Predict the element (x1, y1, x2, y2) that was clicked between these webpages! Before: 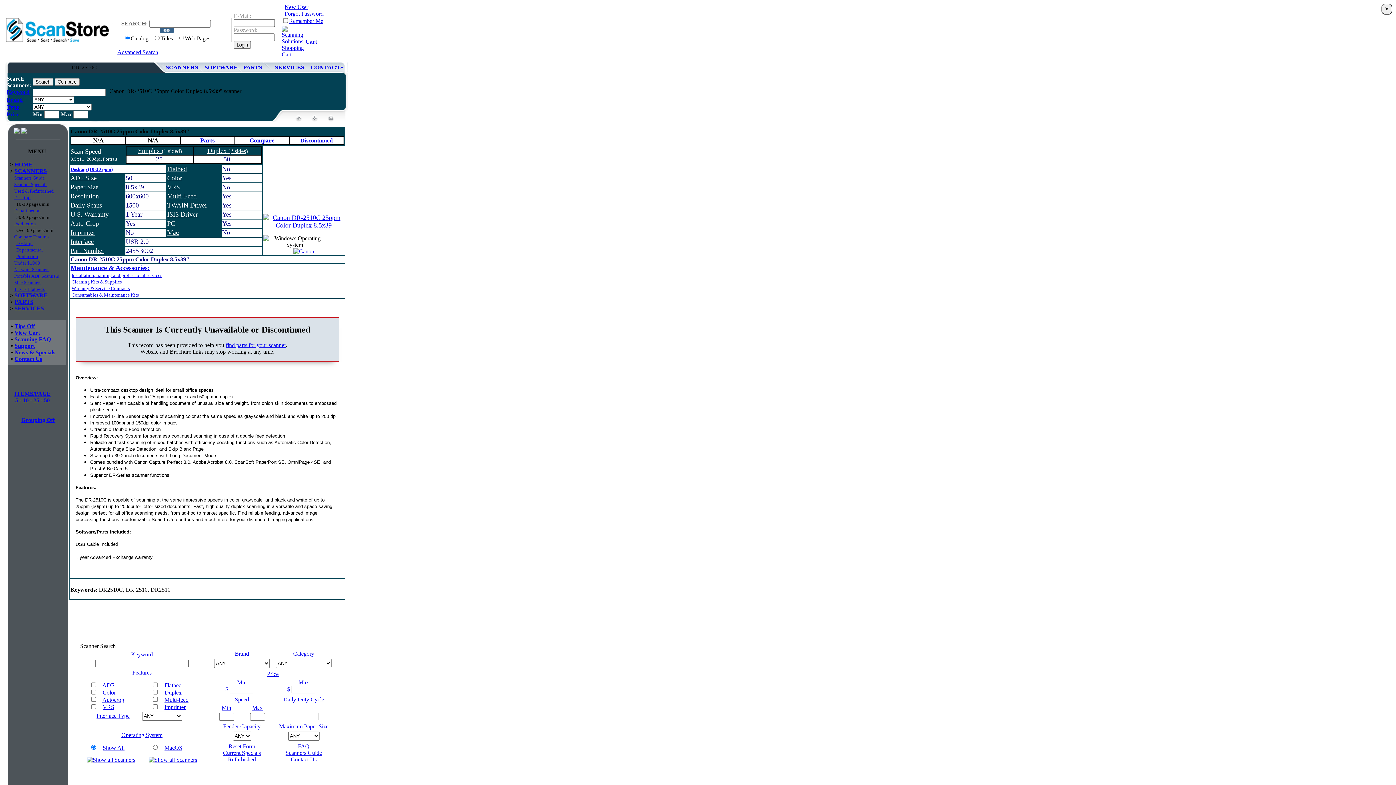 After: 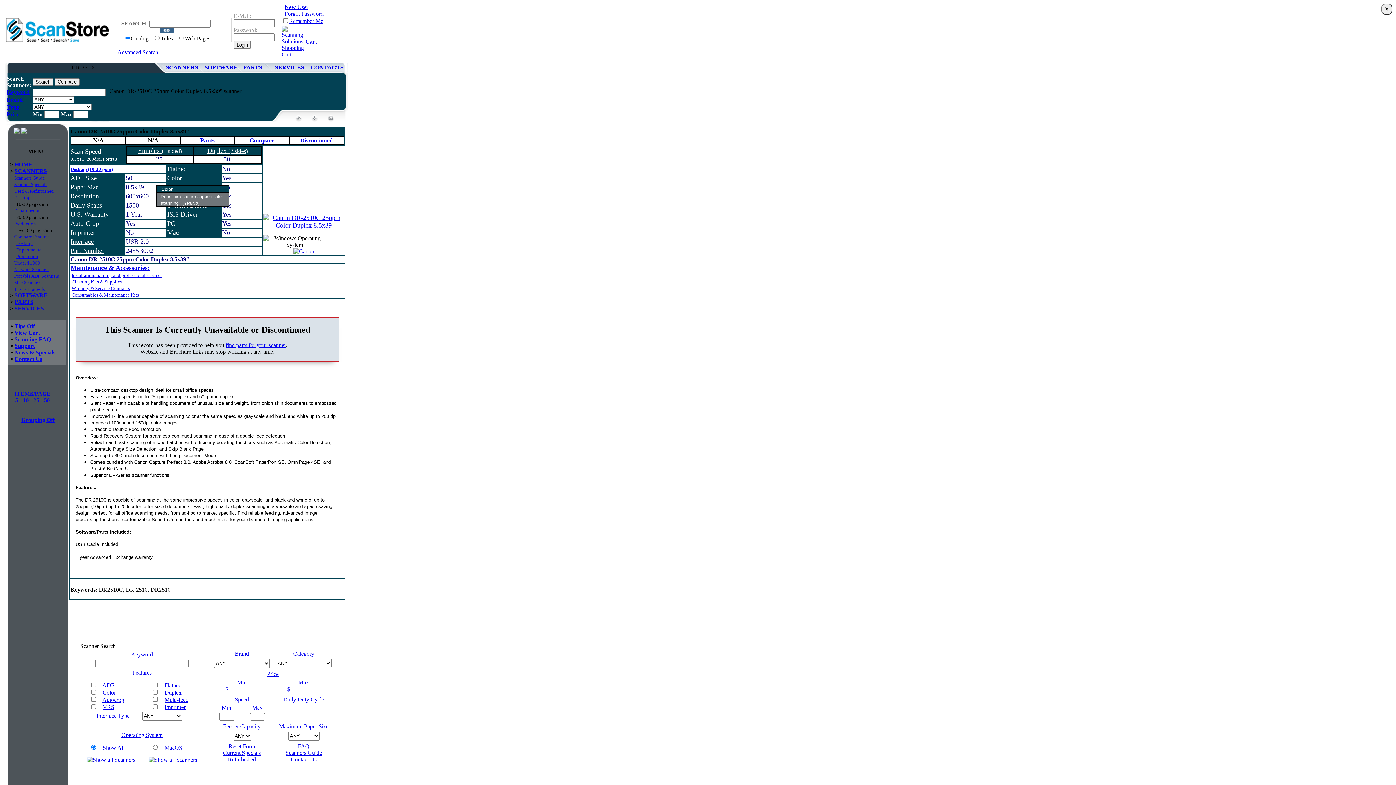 Action: label: Color bbox: (167, 175, 182, 181)